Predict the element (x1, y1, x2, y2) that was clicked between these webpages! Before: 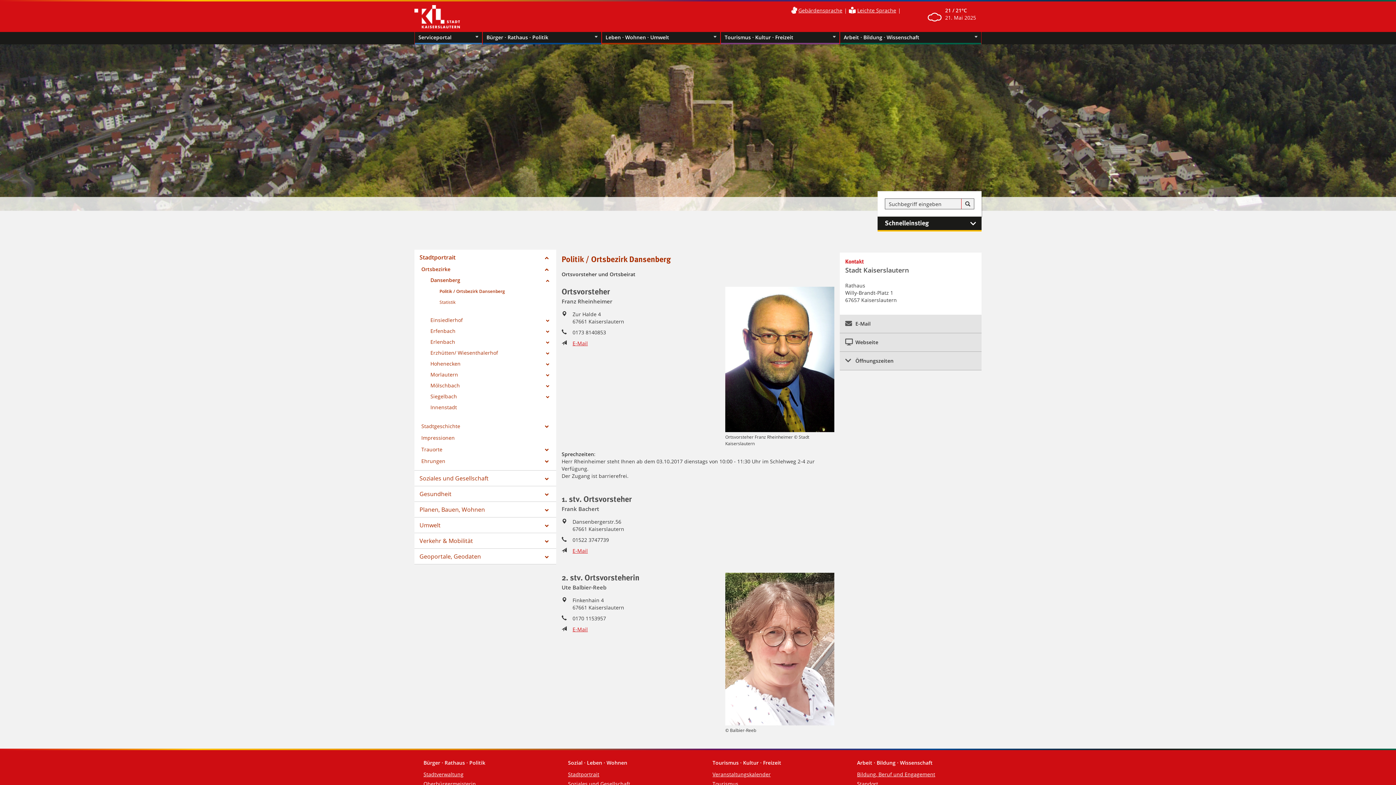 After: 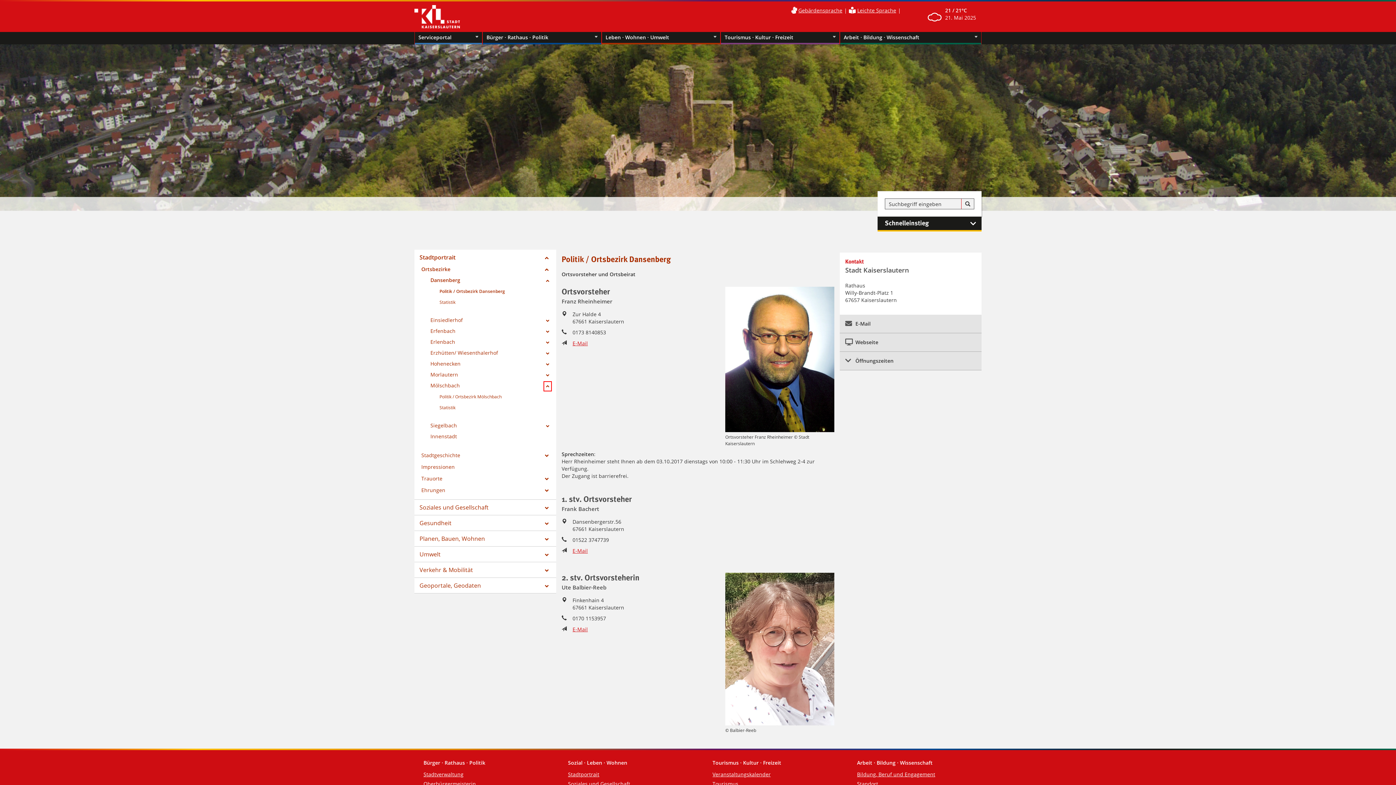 Action: label: Zeige Unterseiten von Mölschbach bbox: (544, 382, 551, 390)